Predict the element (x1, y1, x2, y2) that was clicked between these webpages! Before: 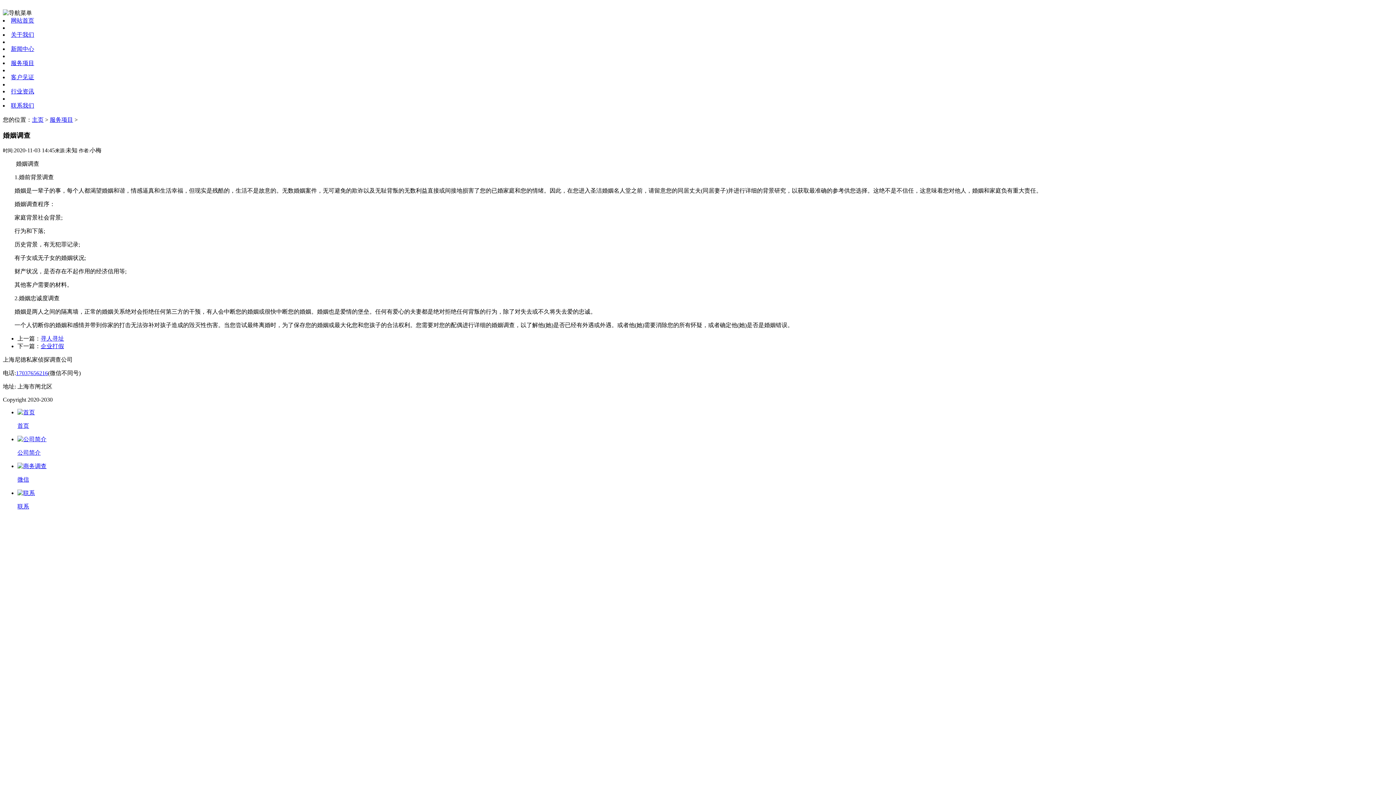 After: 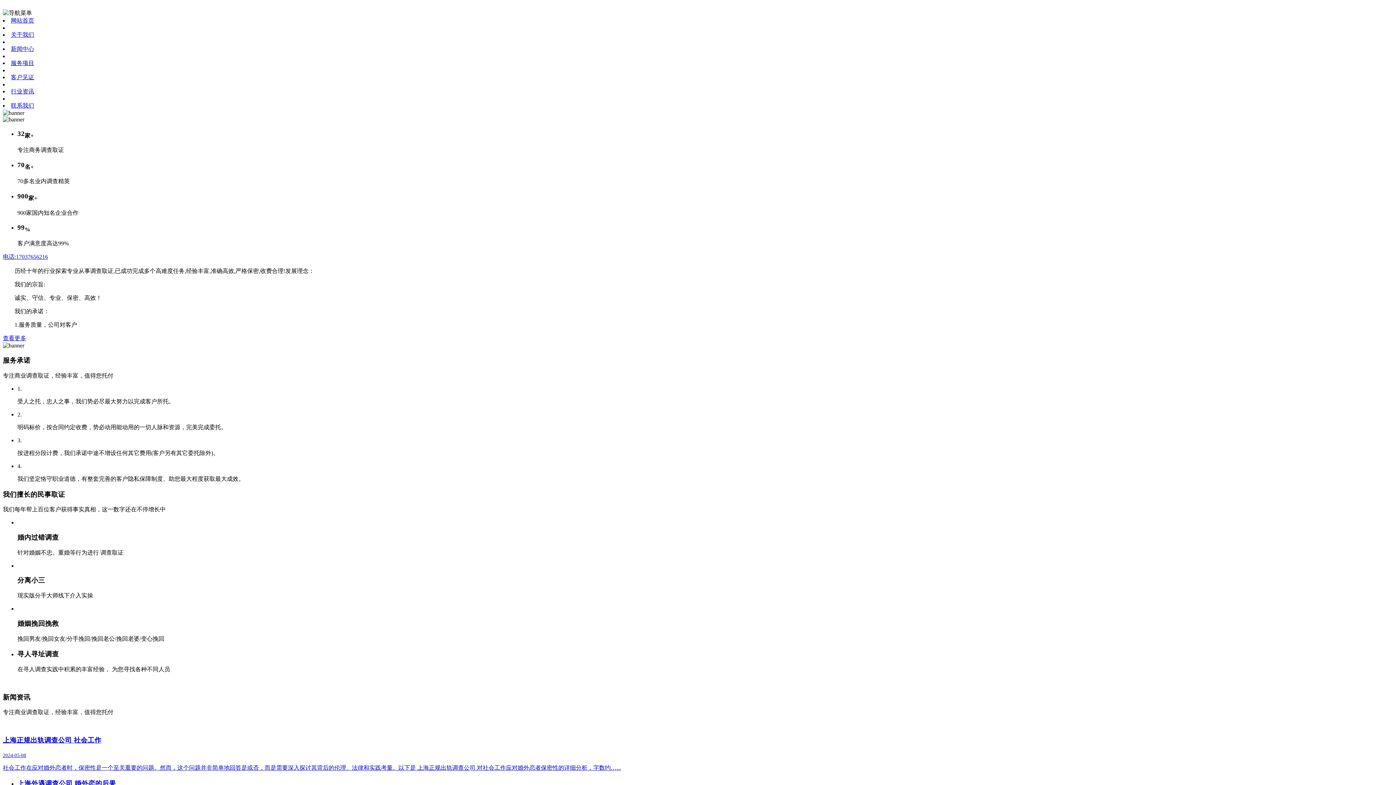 Action: label: 网站首页 bbox: (10, 17, 34, 23)